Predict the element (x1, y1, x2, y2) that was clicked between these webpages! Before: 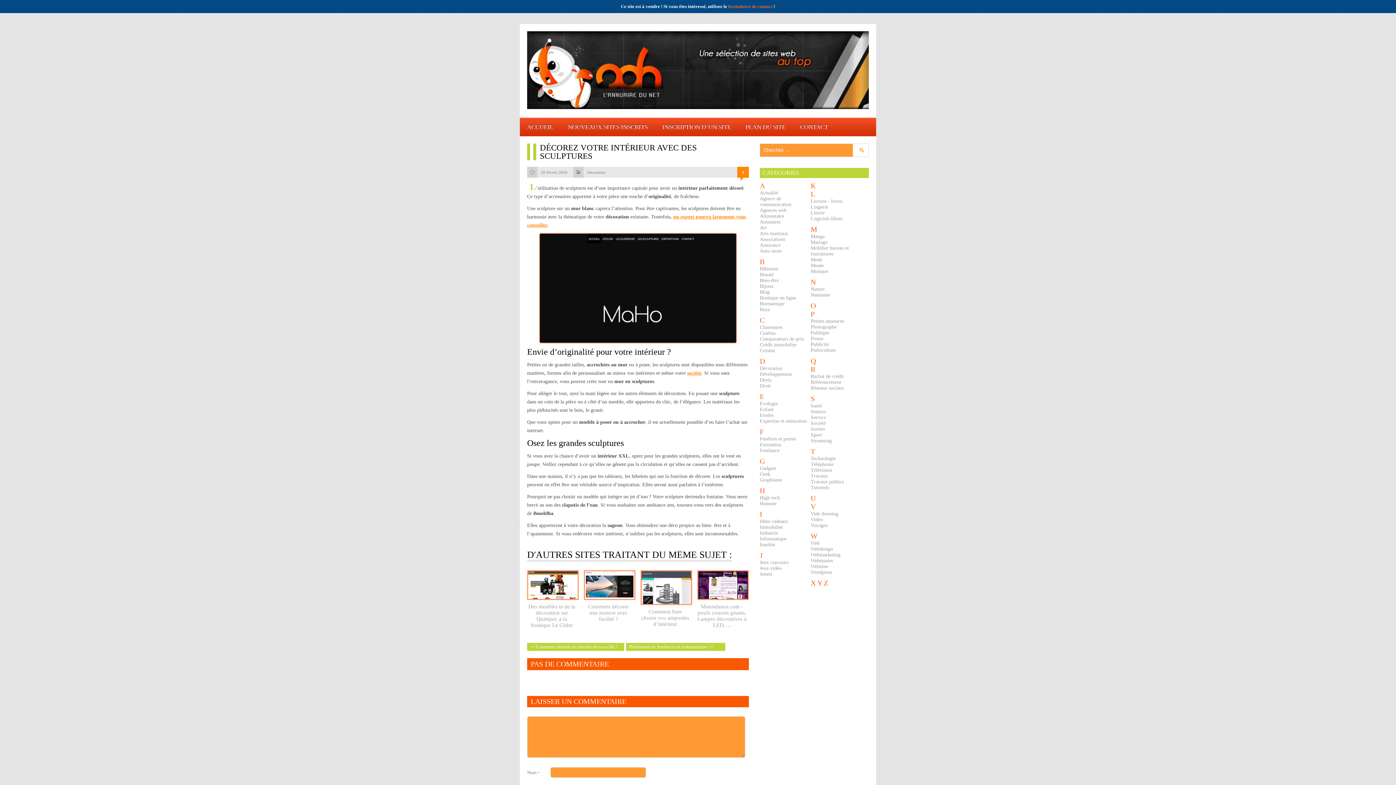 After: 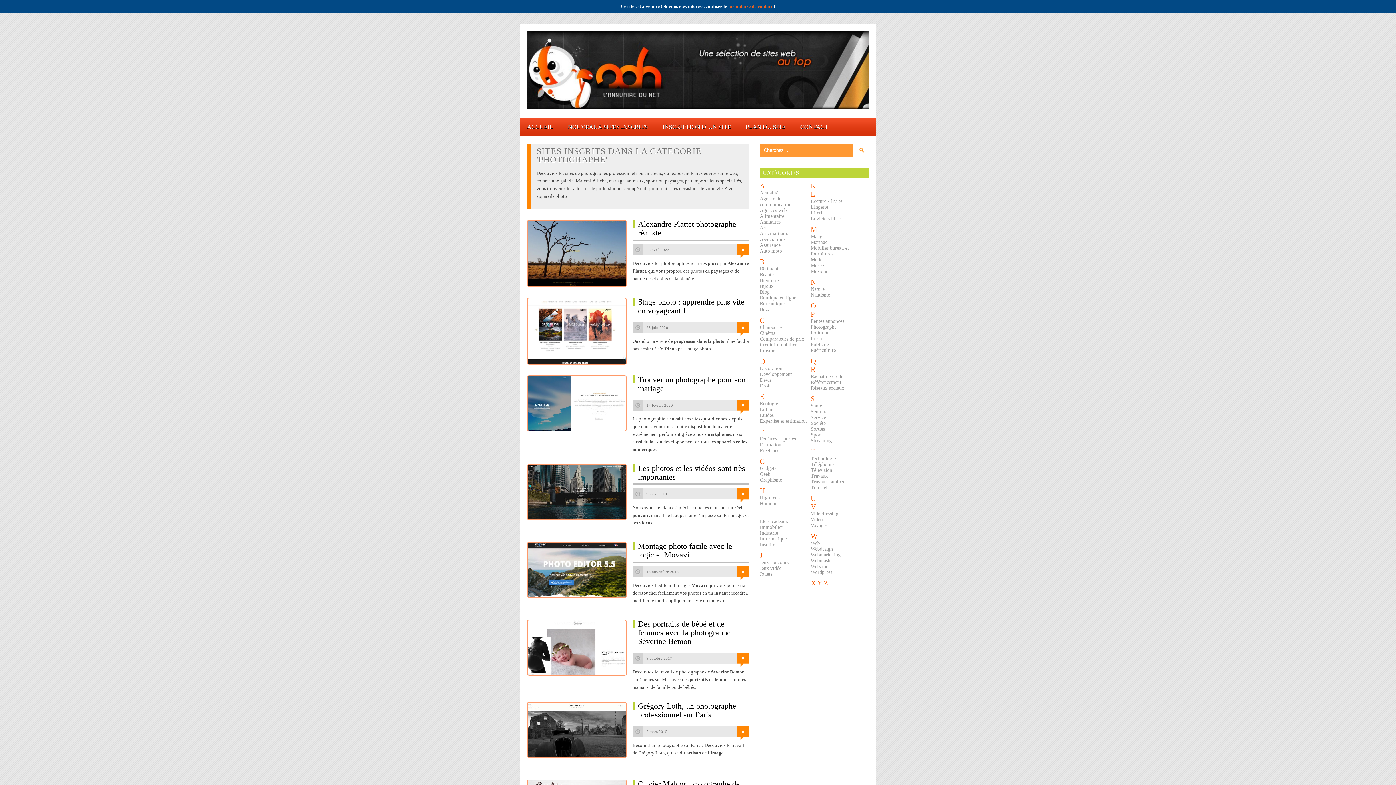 Action: bbox: (810, 324, 836, 329) label: Photographe